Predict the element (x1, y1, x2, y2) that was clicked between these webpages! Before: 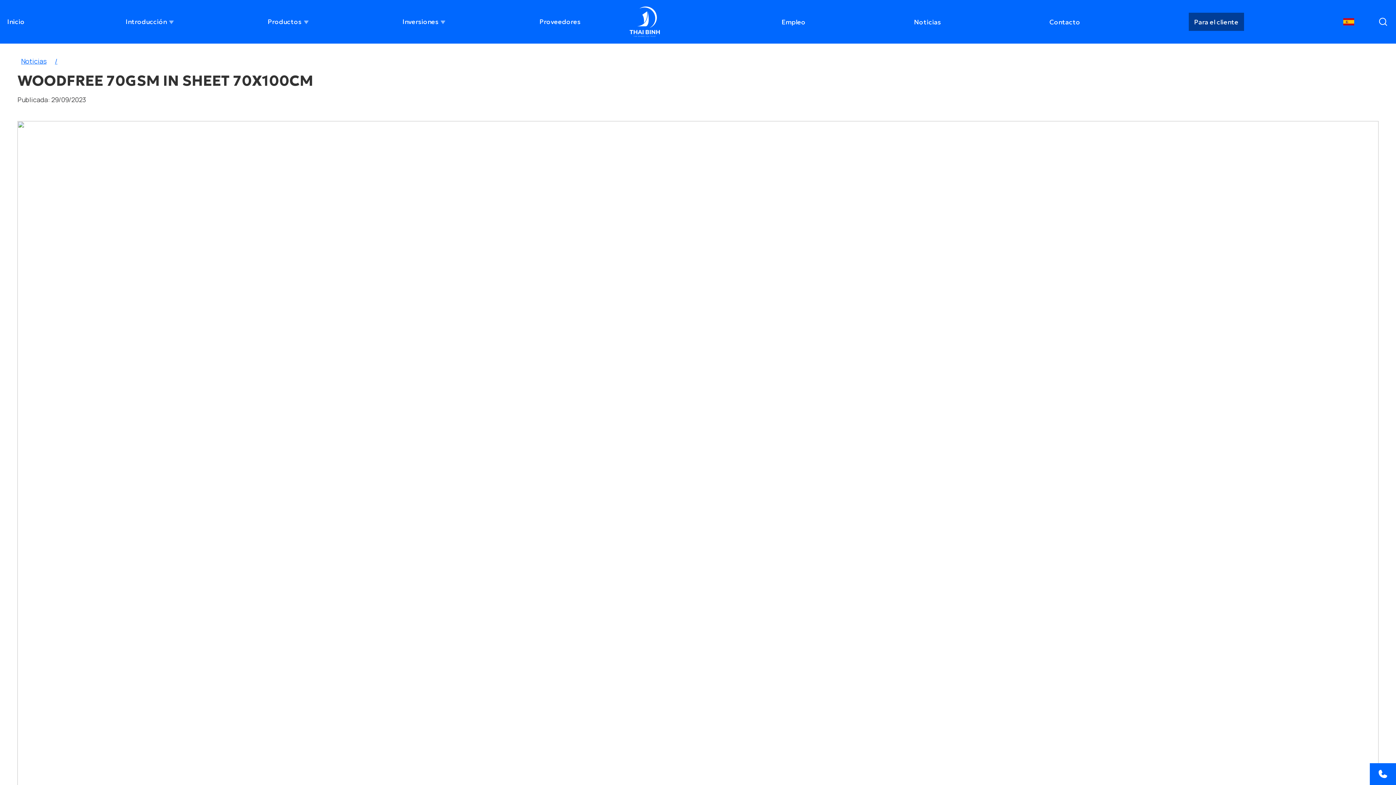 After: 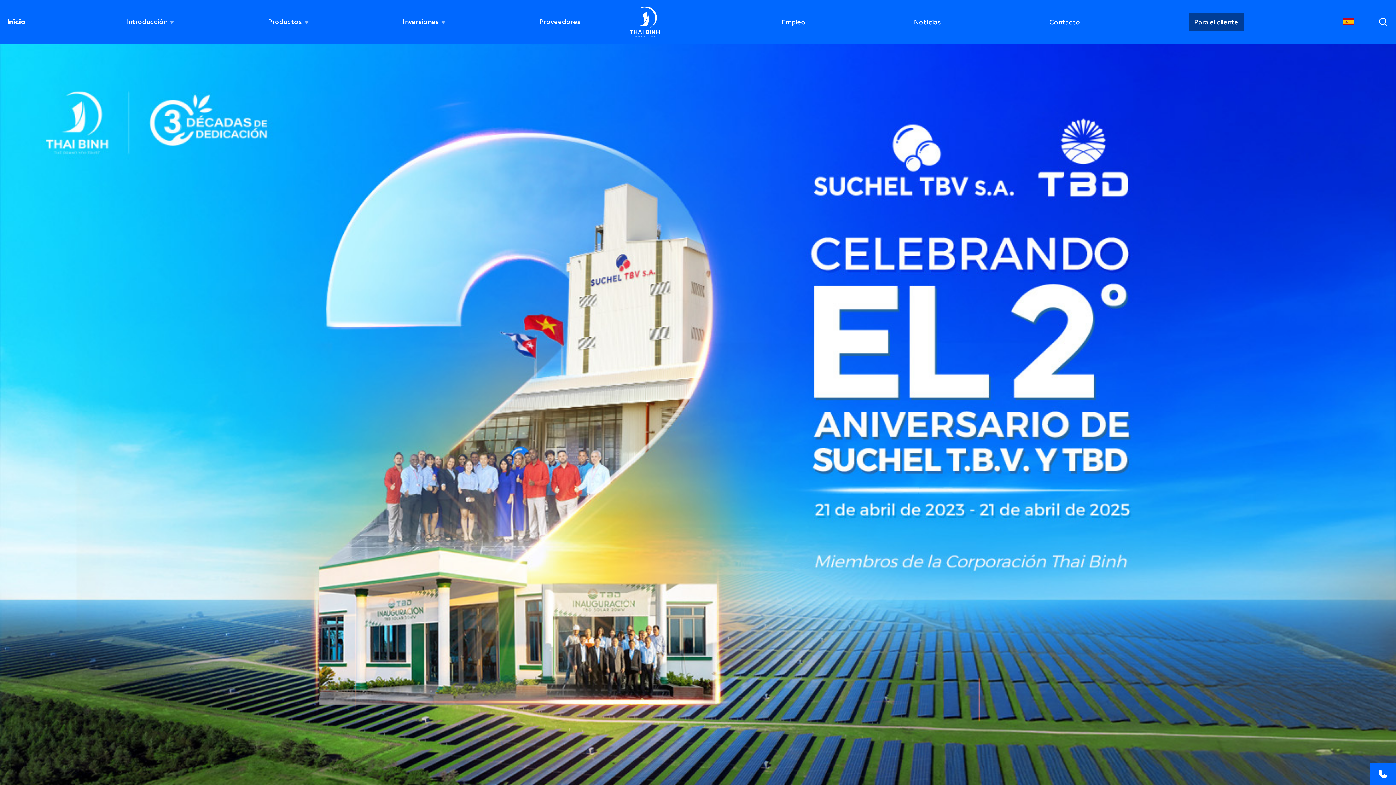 Action: bbox: (629, 6, 660, 37)